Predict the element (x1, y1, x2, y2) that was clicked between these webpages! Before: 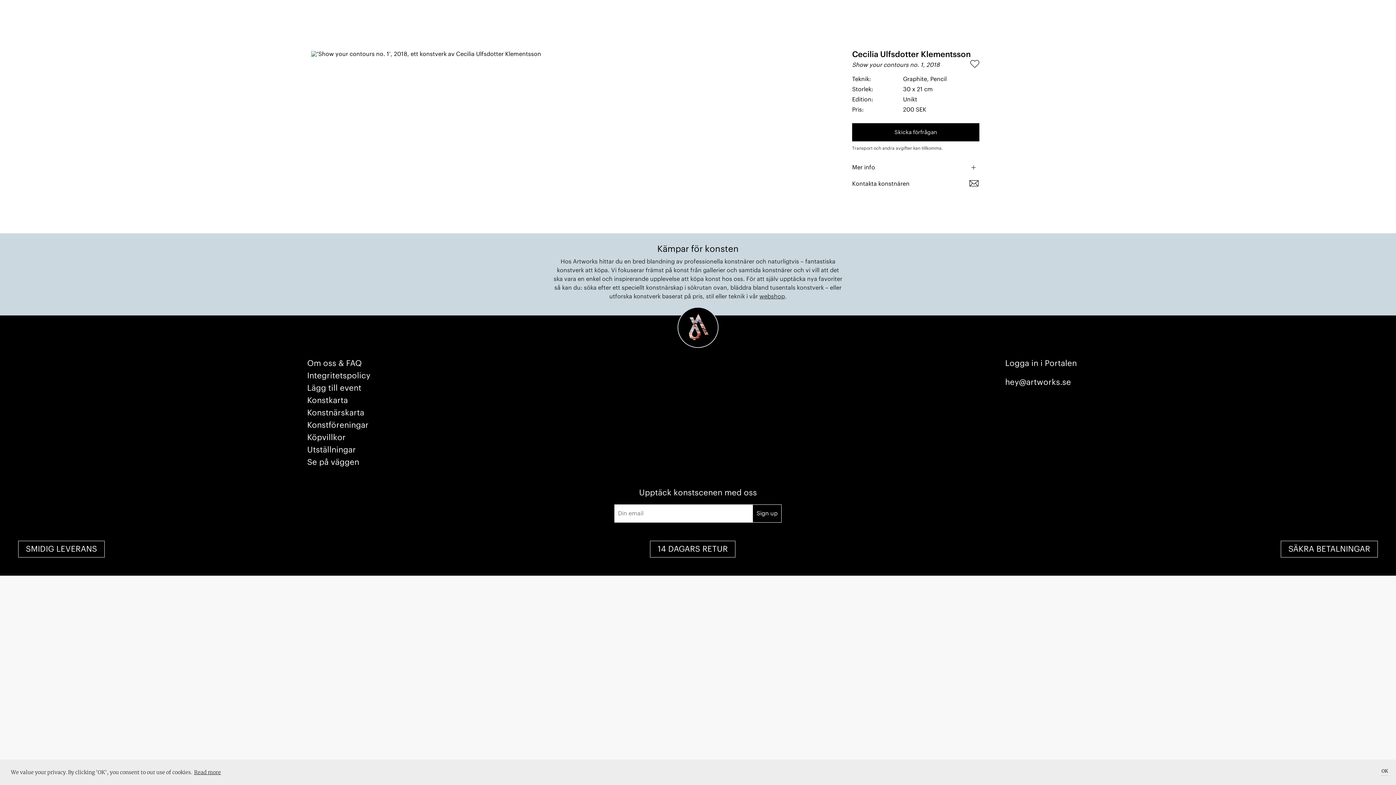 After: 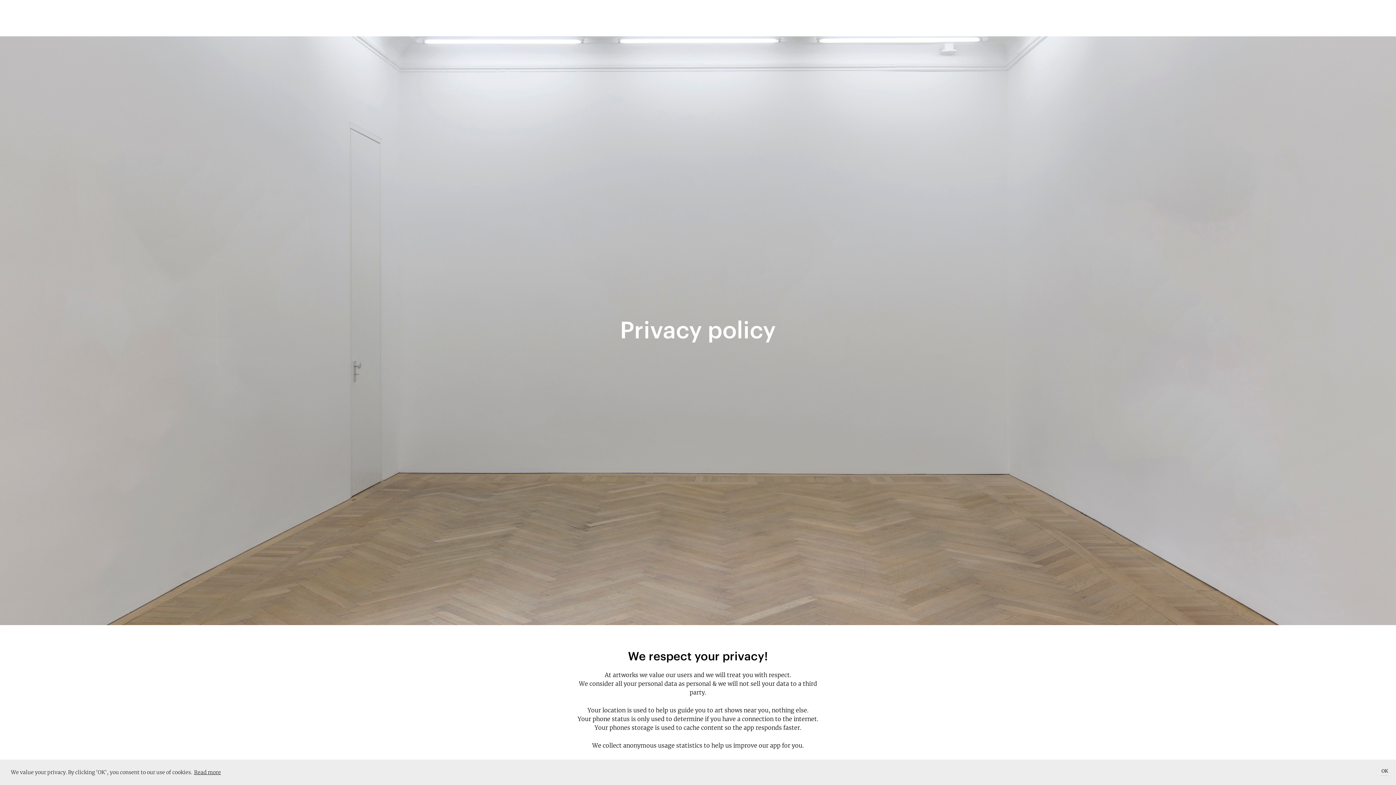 Action: bbox: (307, 371, 370, 384) label: Integritetspolicy